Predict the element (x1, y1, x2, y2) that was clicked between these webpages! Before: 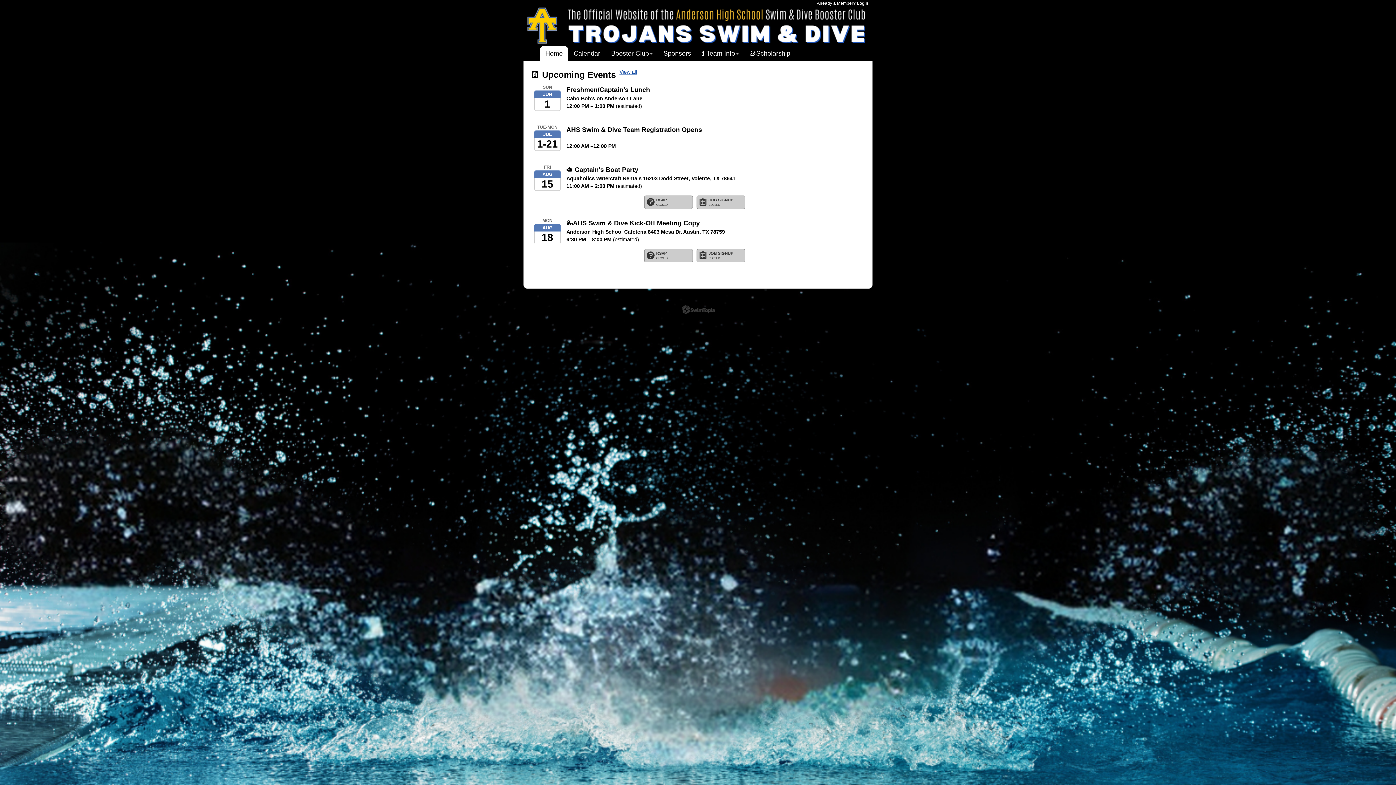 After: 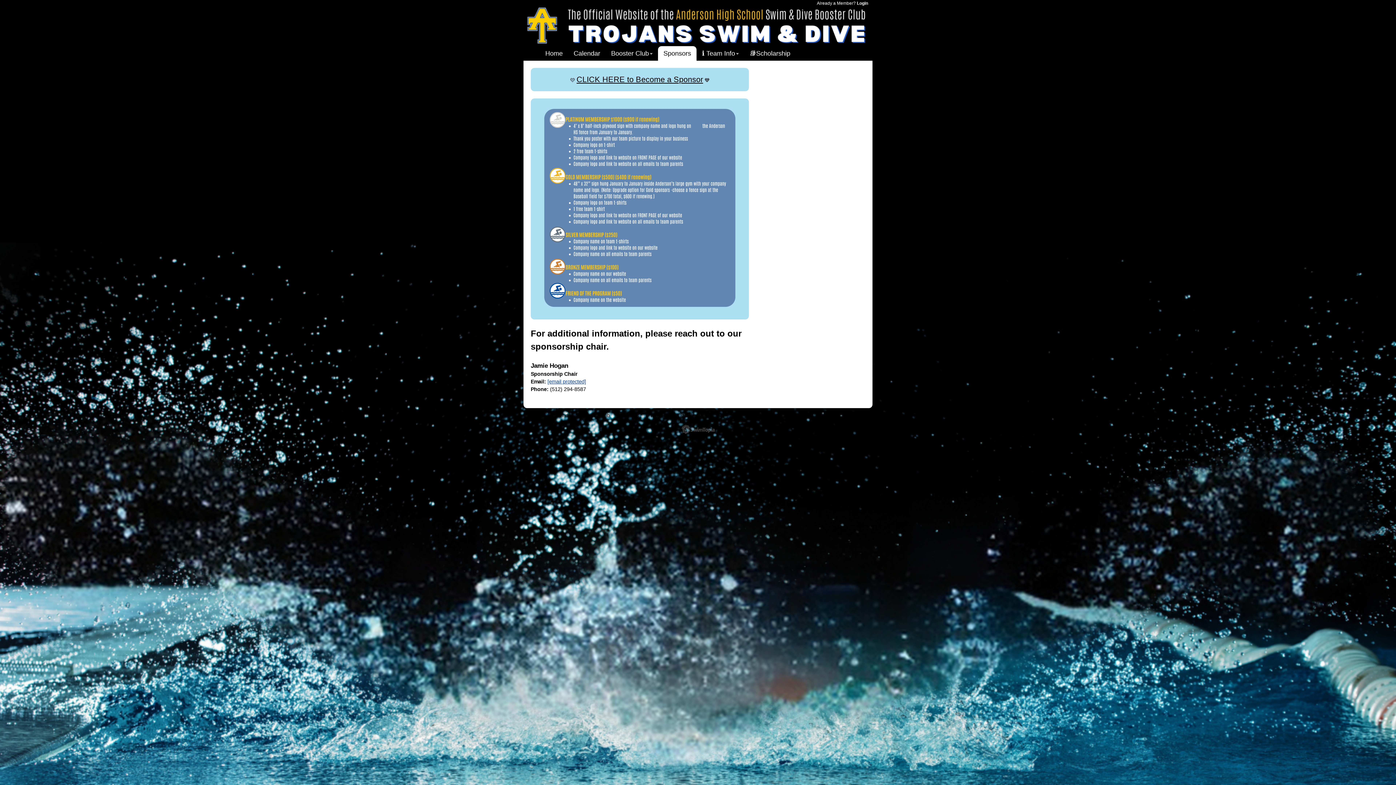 Action: bbox: (663, 49, 691, 57) label: Sponsors